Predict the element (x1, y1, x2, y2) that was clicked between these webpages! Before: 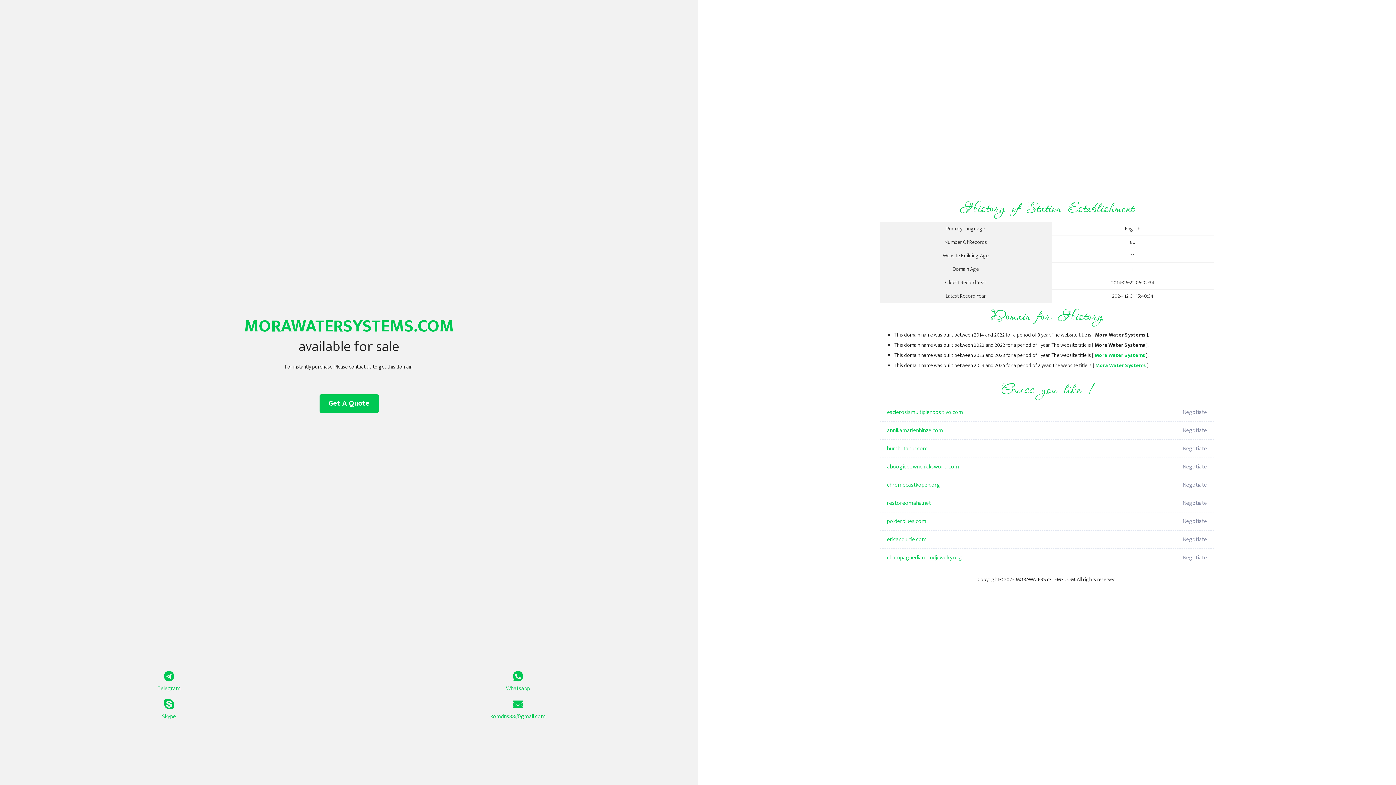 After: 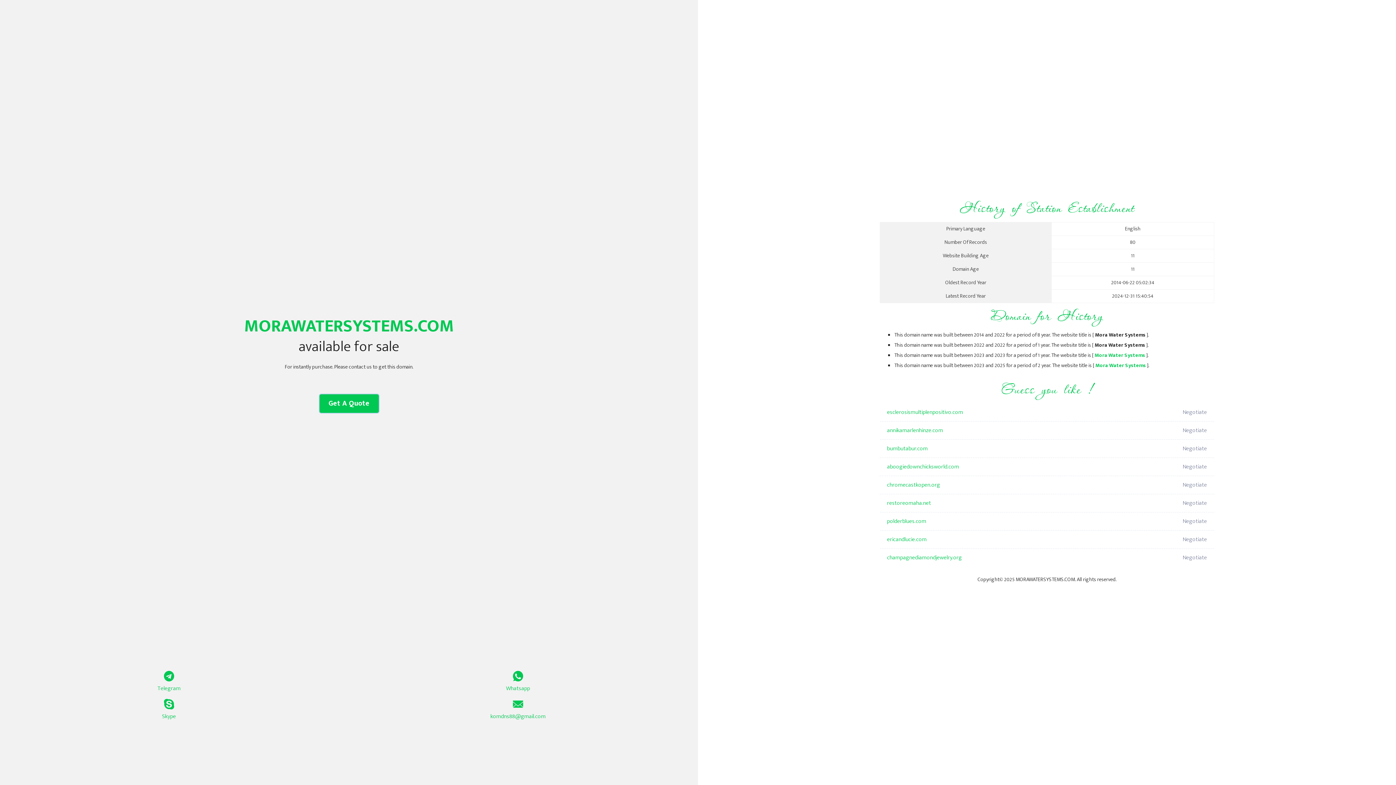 Action: label: Get A Quote bbox: (319, 394, 378, 413)